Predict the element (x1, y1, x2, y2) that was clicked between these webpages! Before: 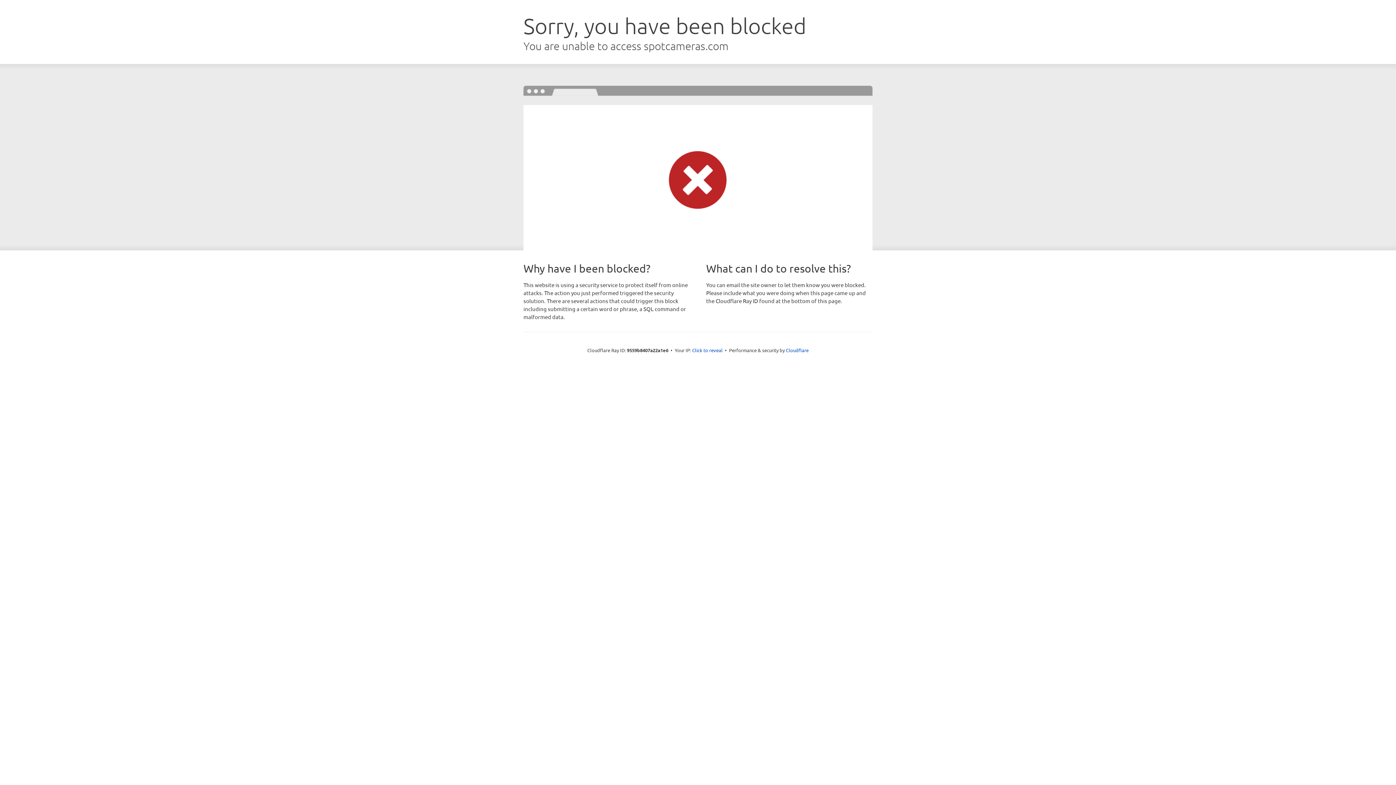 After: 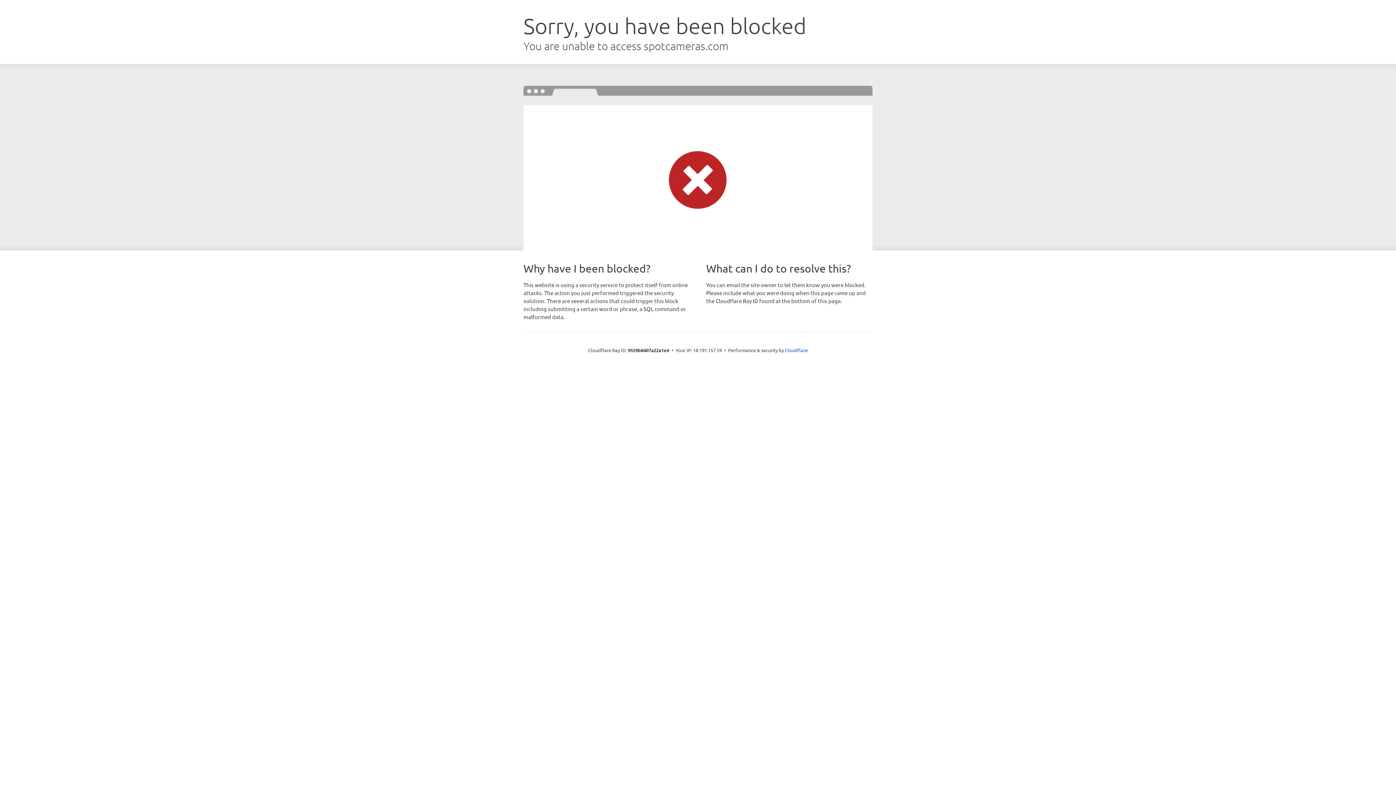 Action: bbox: (692, 346, 722, 353) label: Click to reveal